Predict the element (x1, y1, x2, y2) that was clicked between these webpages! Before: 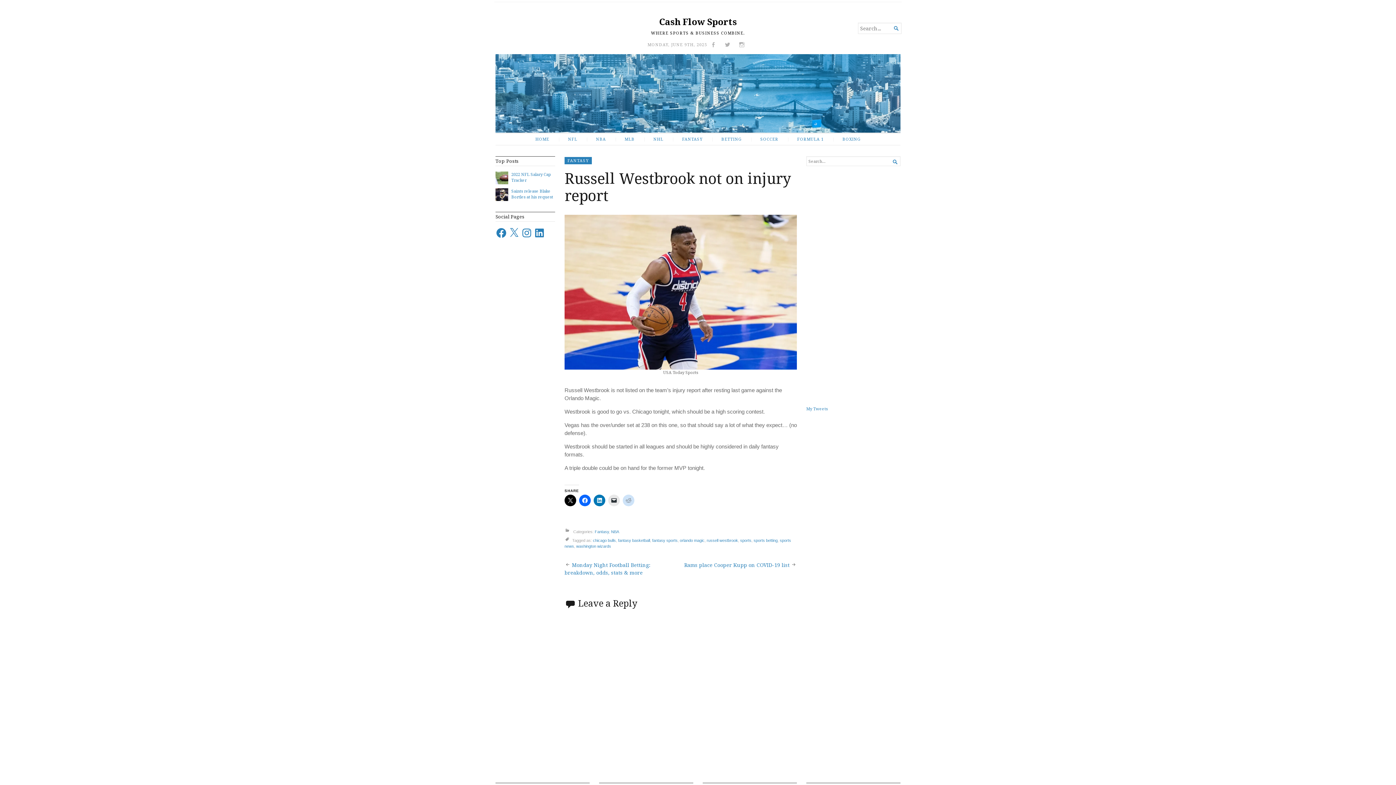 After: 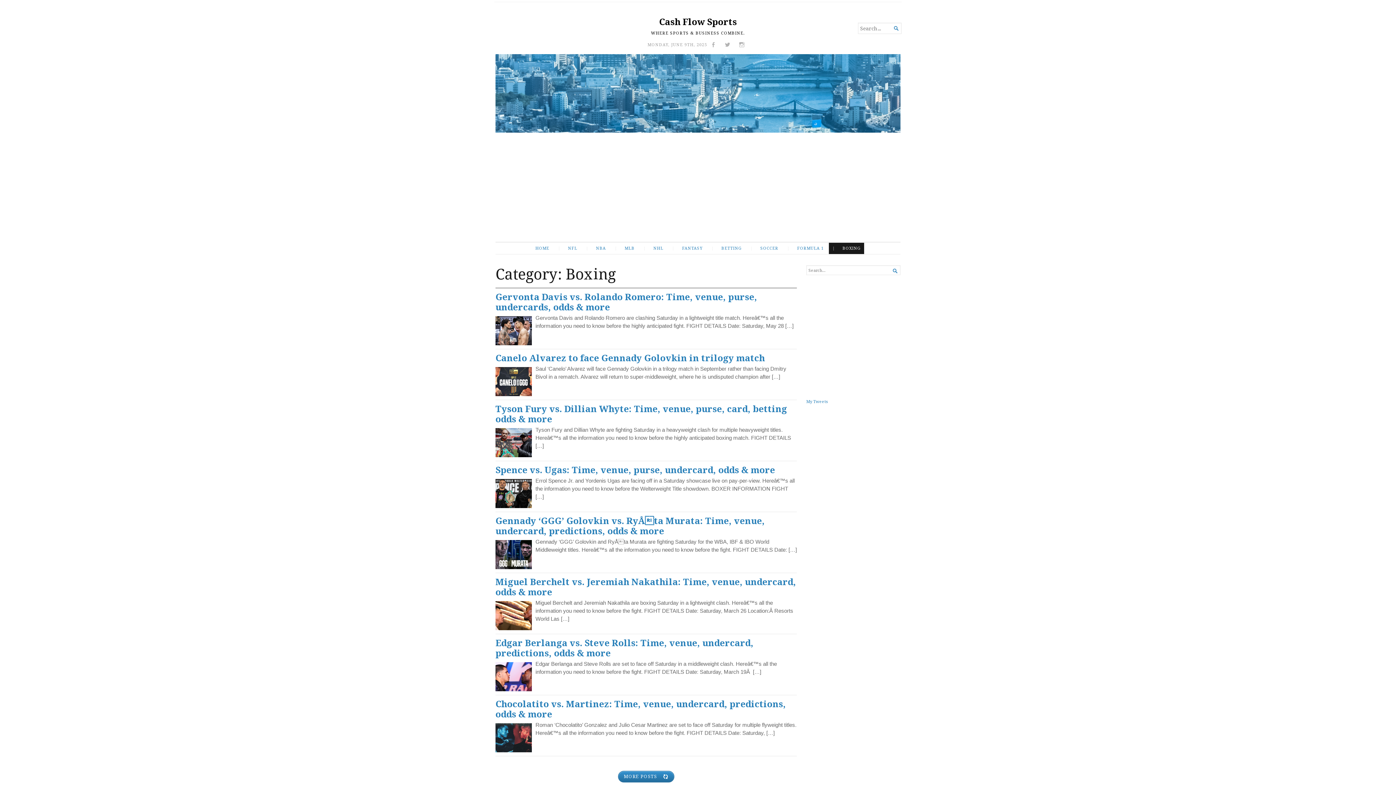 Action: bbox: (828, 133, 864, 145) label: BOXING